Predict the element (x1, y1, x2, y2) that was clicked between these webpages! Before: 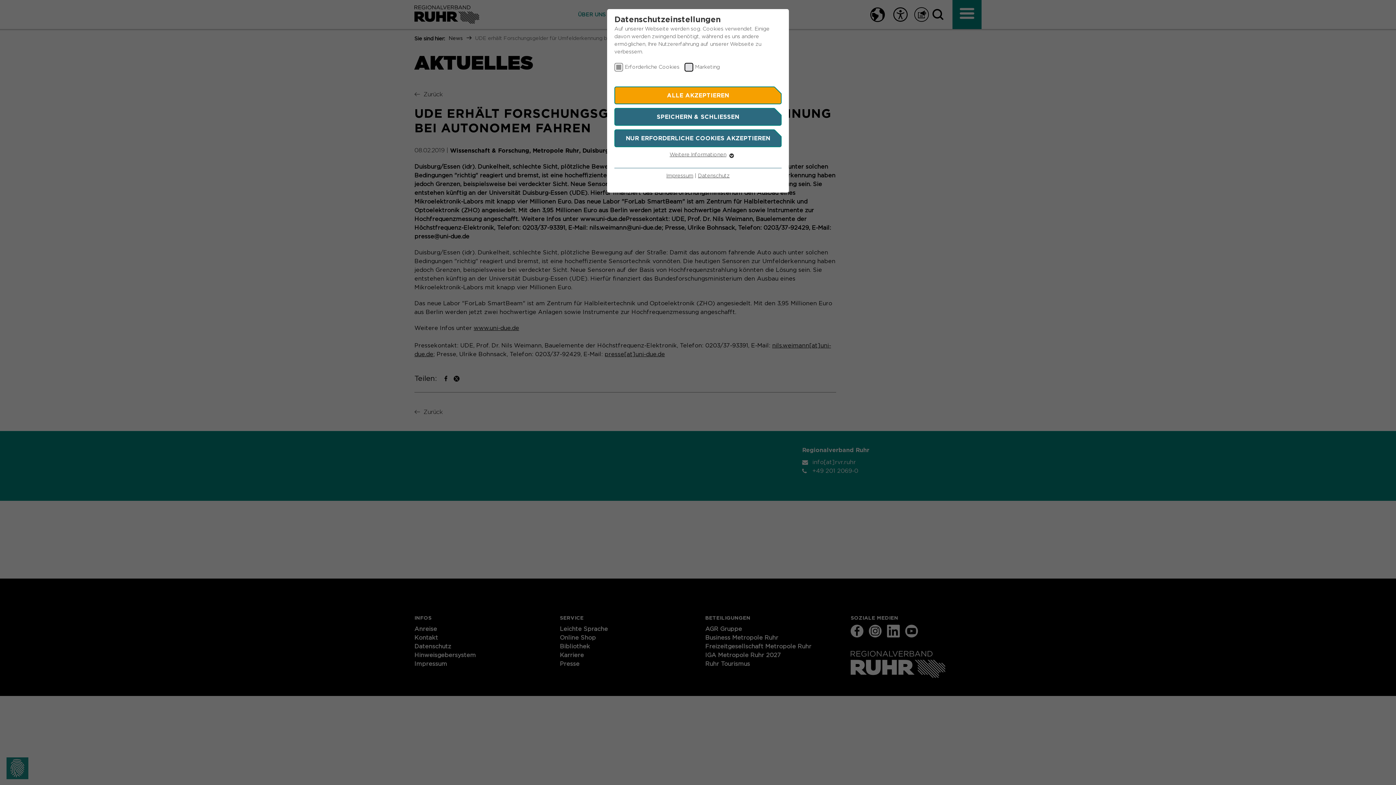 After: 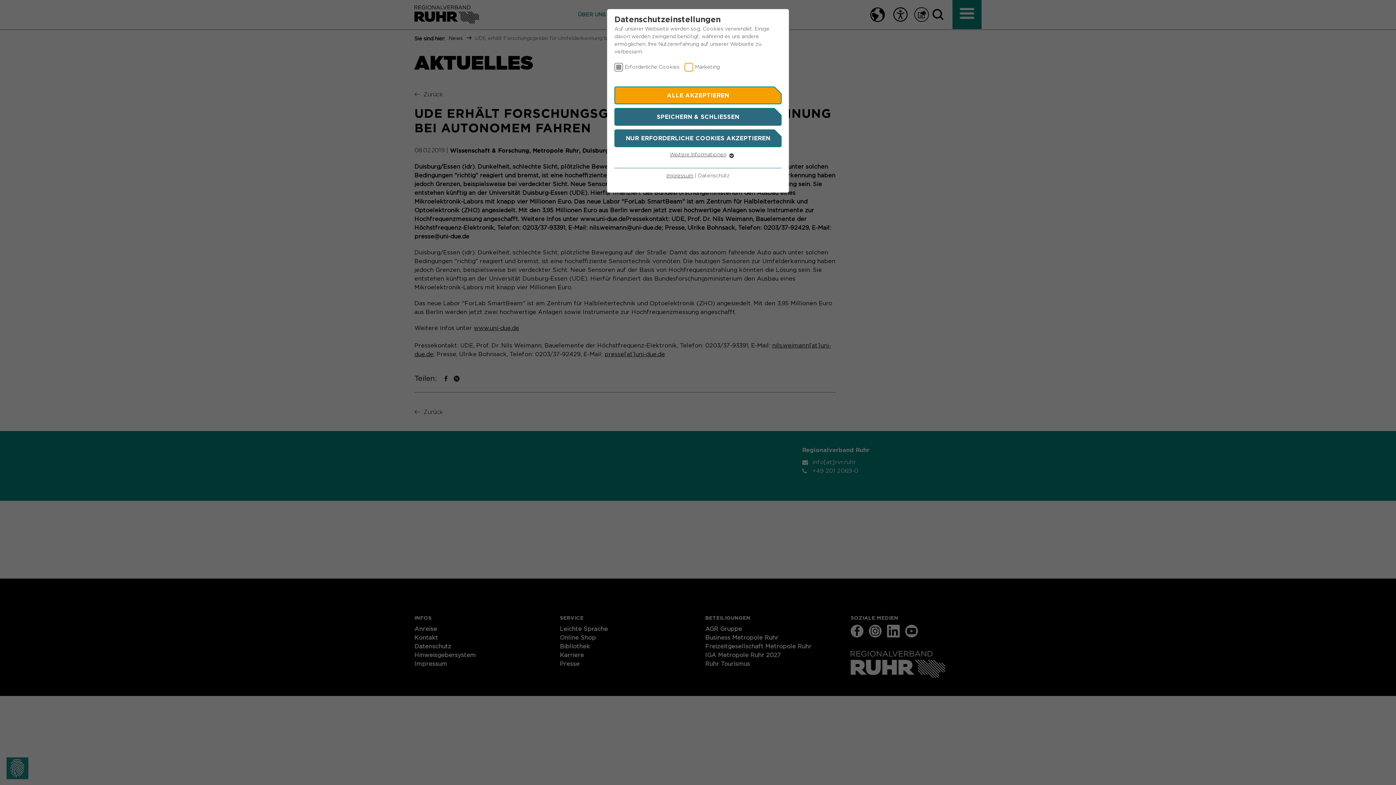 Action: bbox: (698, 173, 729, 178) label: Datenschutz